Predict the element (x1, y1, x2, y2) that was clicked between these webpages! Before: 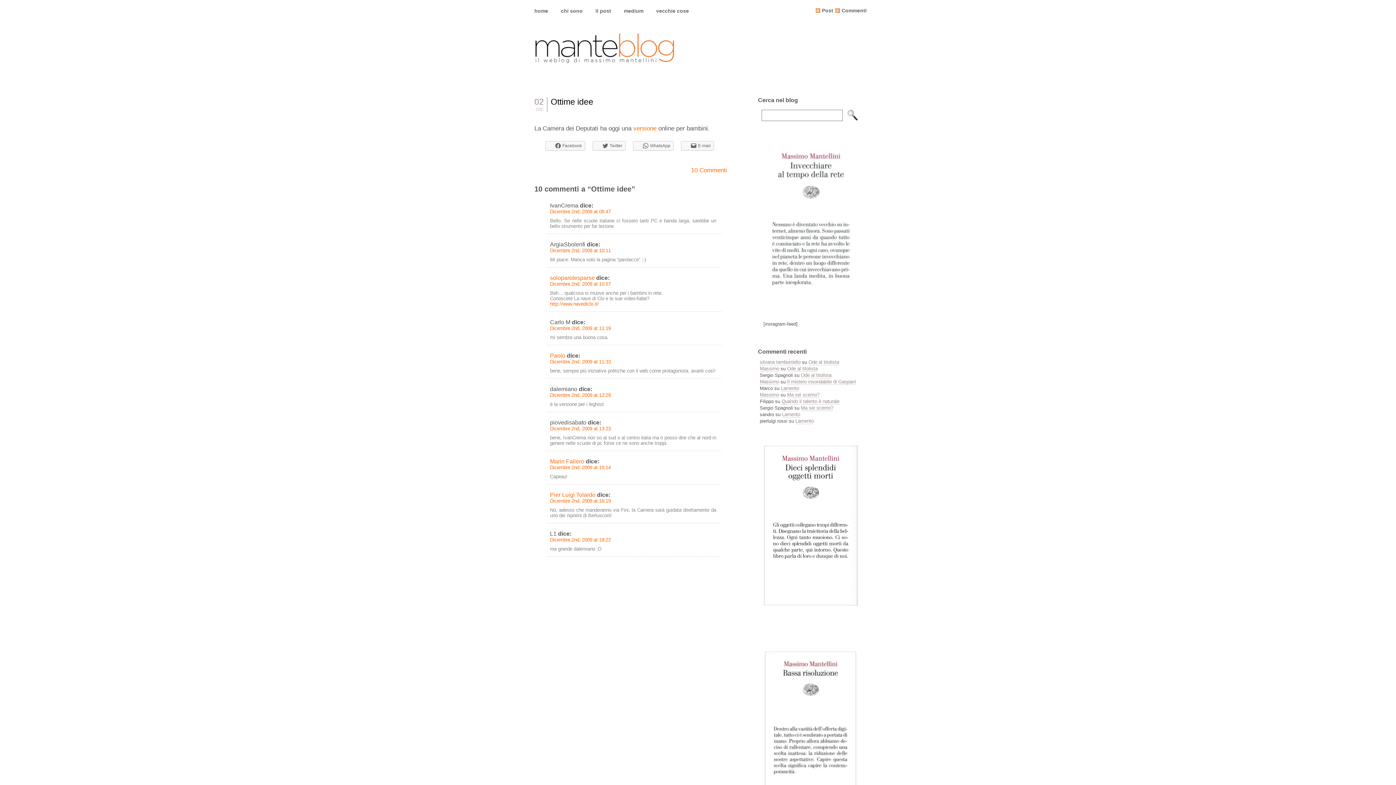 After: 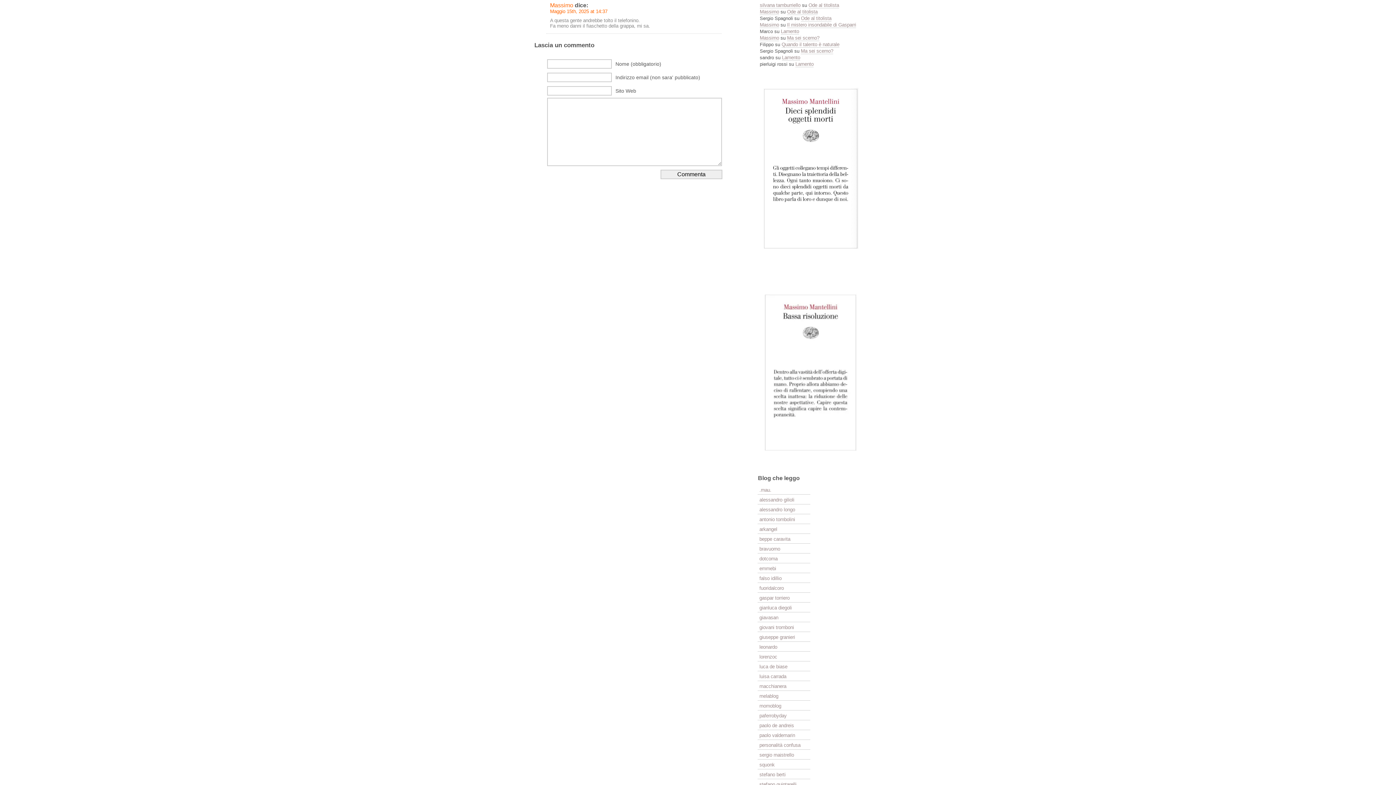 Action: label: Il mistero insondabile di Gasparri bbox: (787, 379, 856, 385)